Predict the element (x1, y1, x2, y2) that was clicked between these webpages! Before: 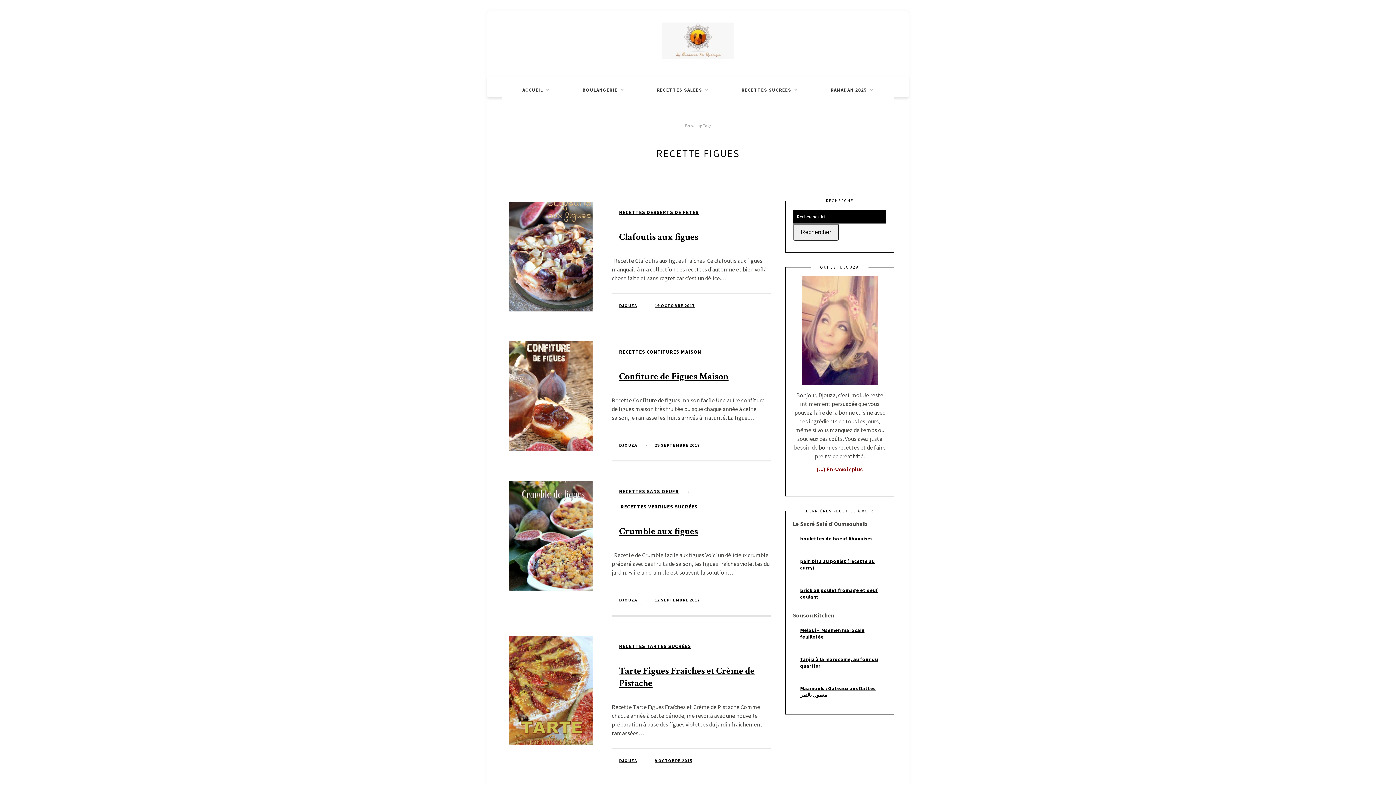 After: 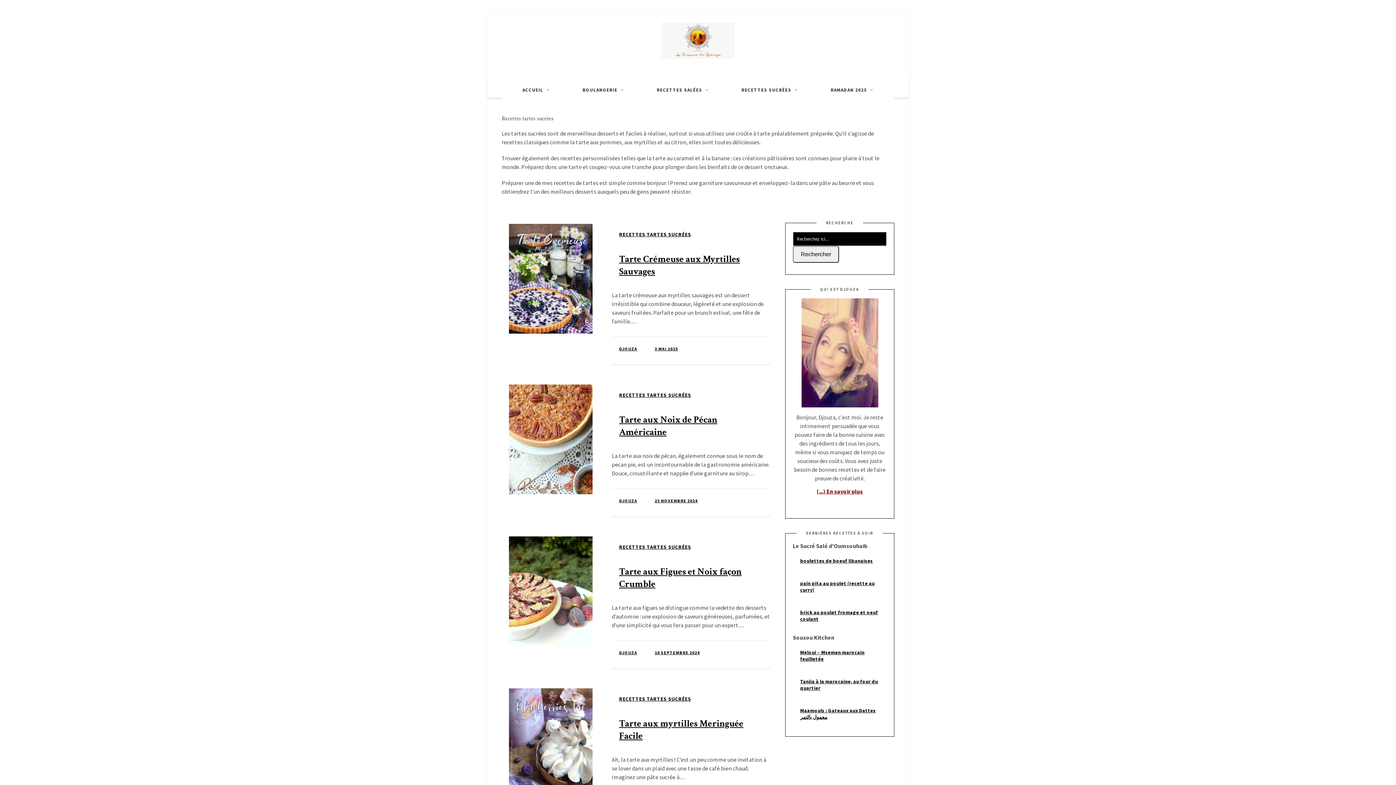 Action: label: RECETTES TARTES SUCRÉES bbox: (612, 638, 698, 654)